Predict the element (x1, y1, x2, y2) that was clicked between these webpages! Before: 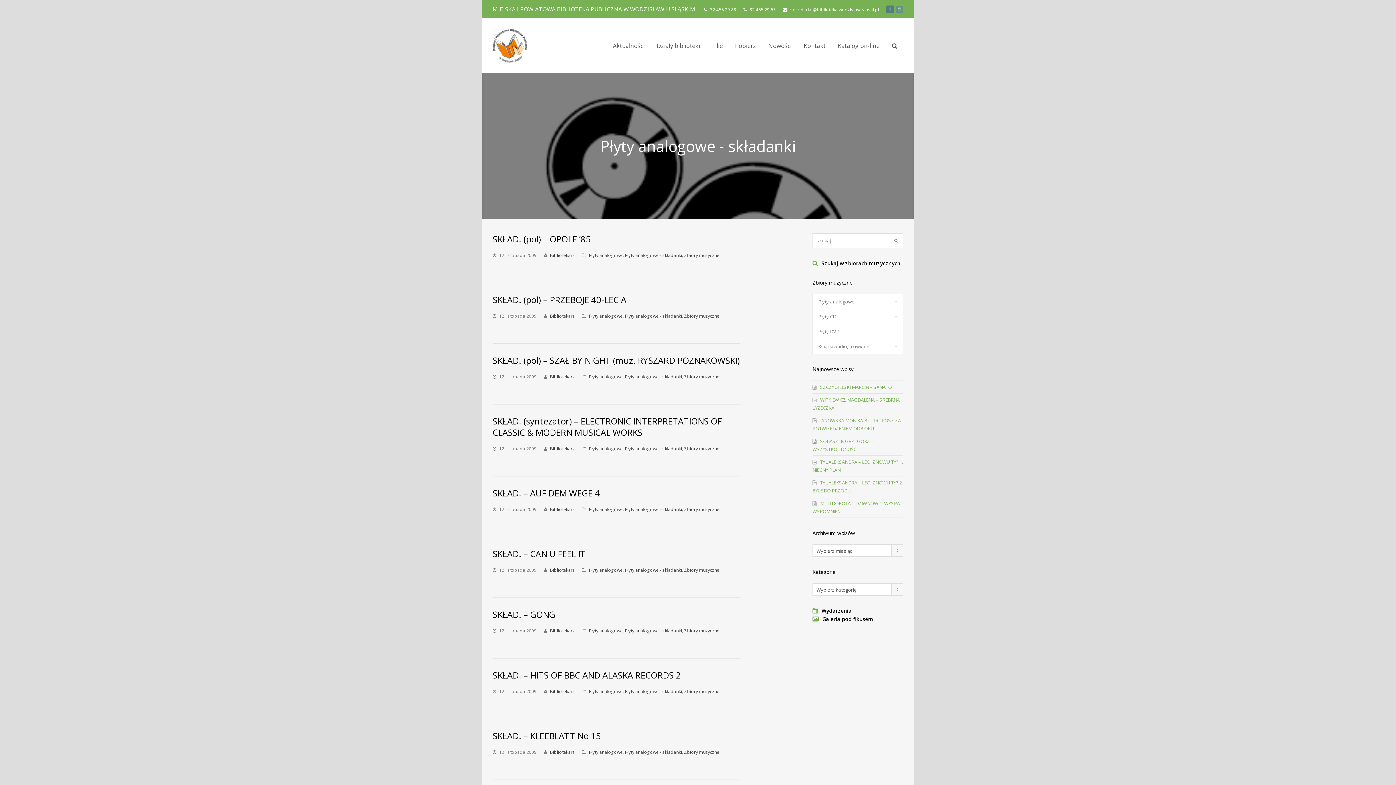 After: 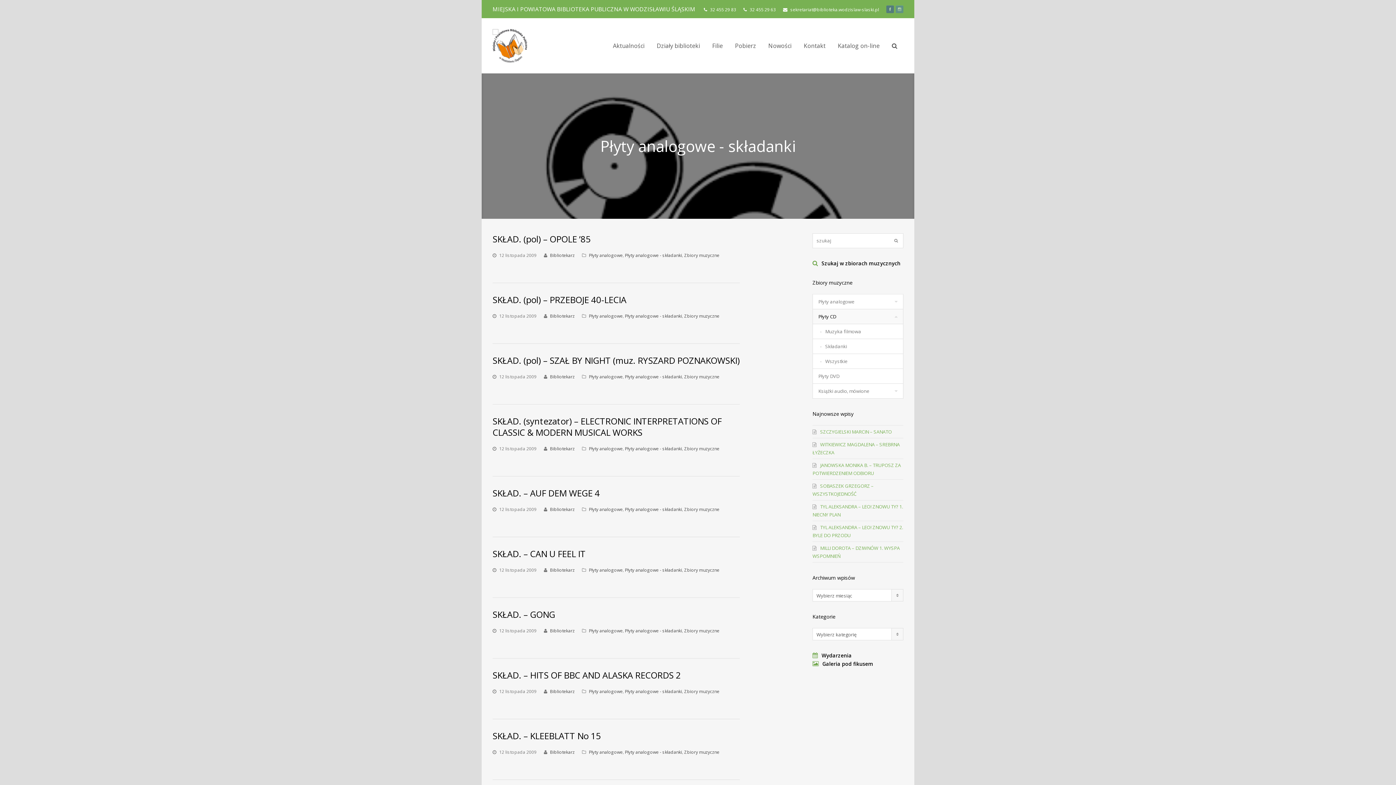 Action: bbox: (812, 309, 903, 324) label: Płyty CD